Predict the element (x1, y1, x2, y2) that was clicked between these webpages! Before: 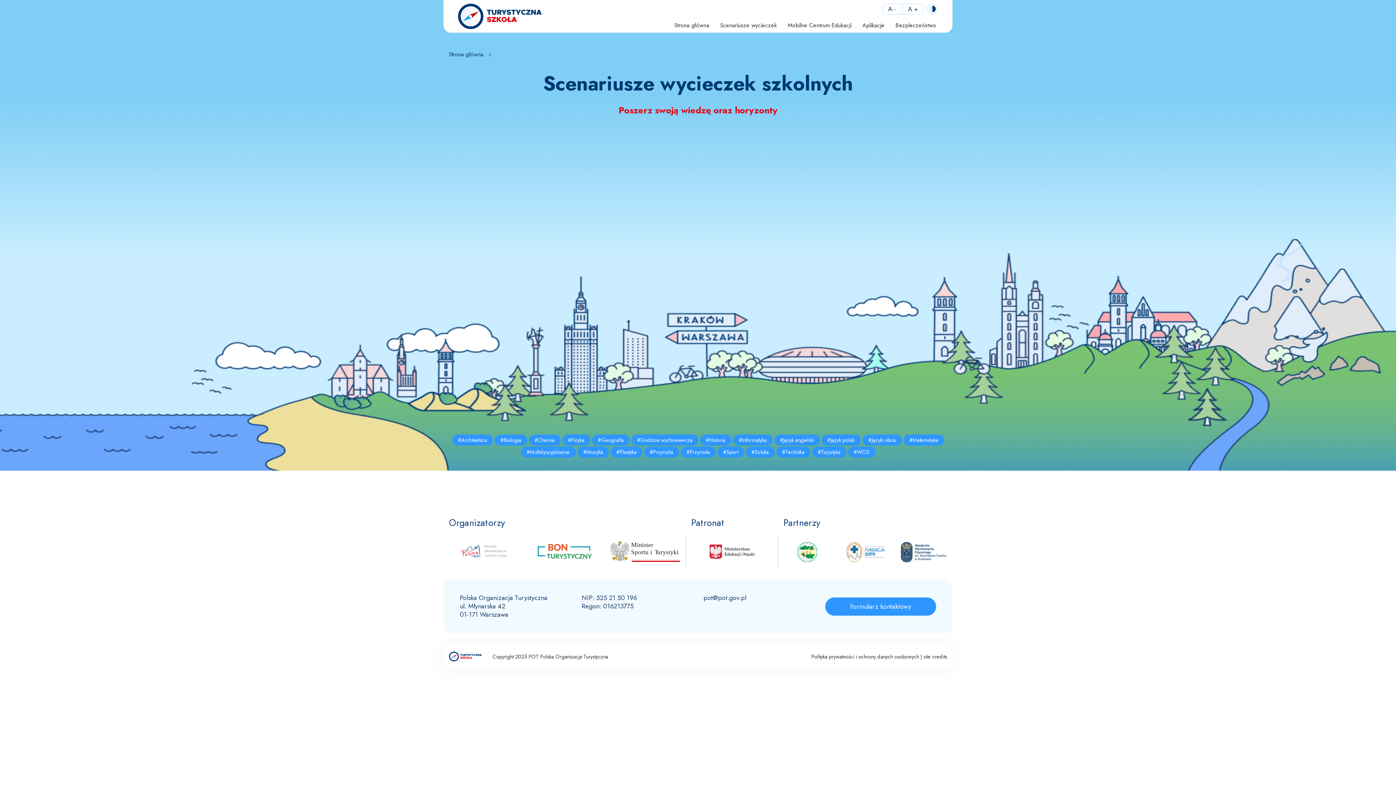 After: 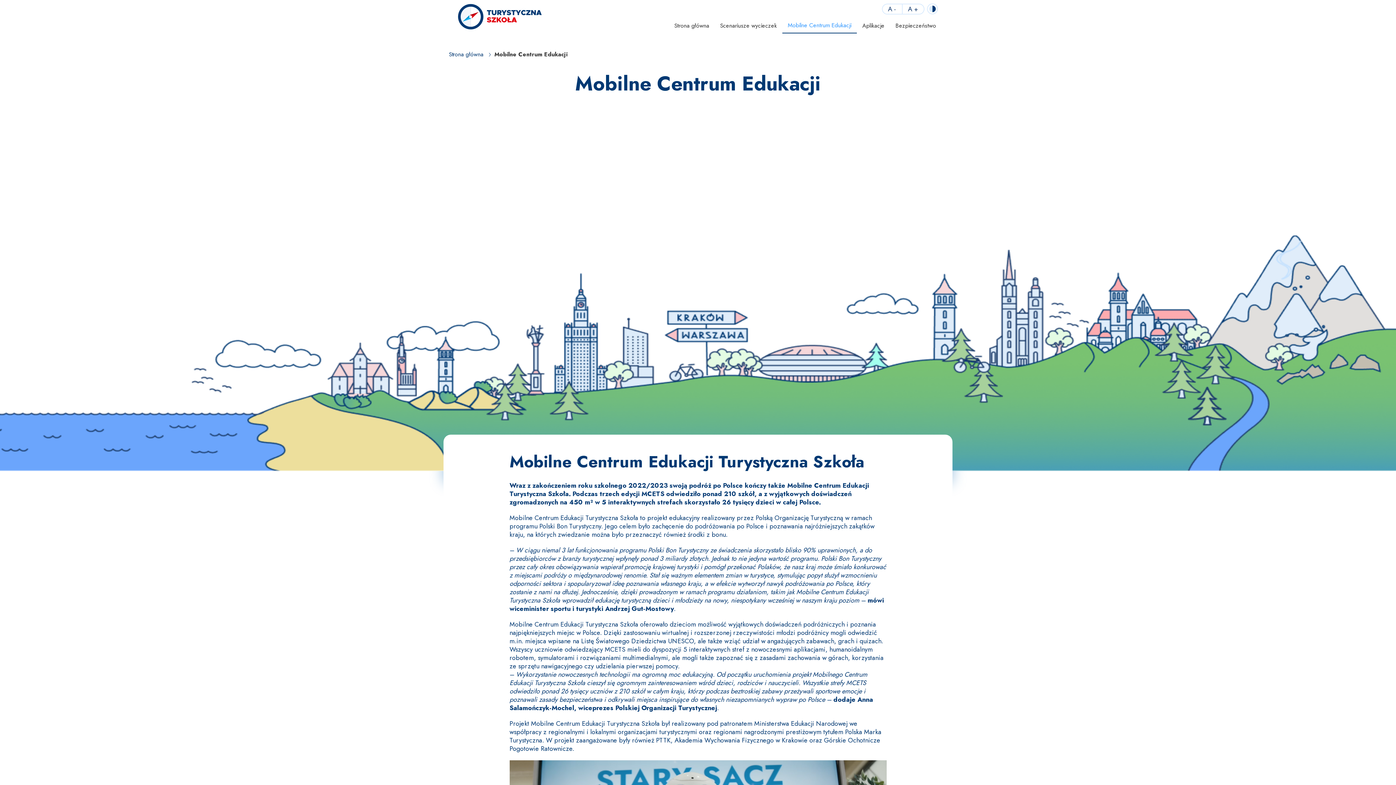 Action: bbox: (782, 18, 857, 32) label: Mobilne Centrum Edukacji